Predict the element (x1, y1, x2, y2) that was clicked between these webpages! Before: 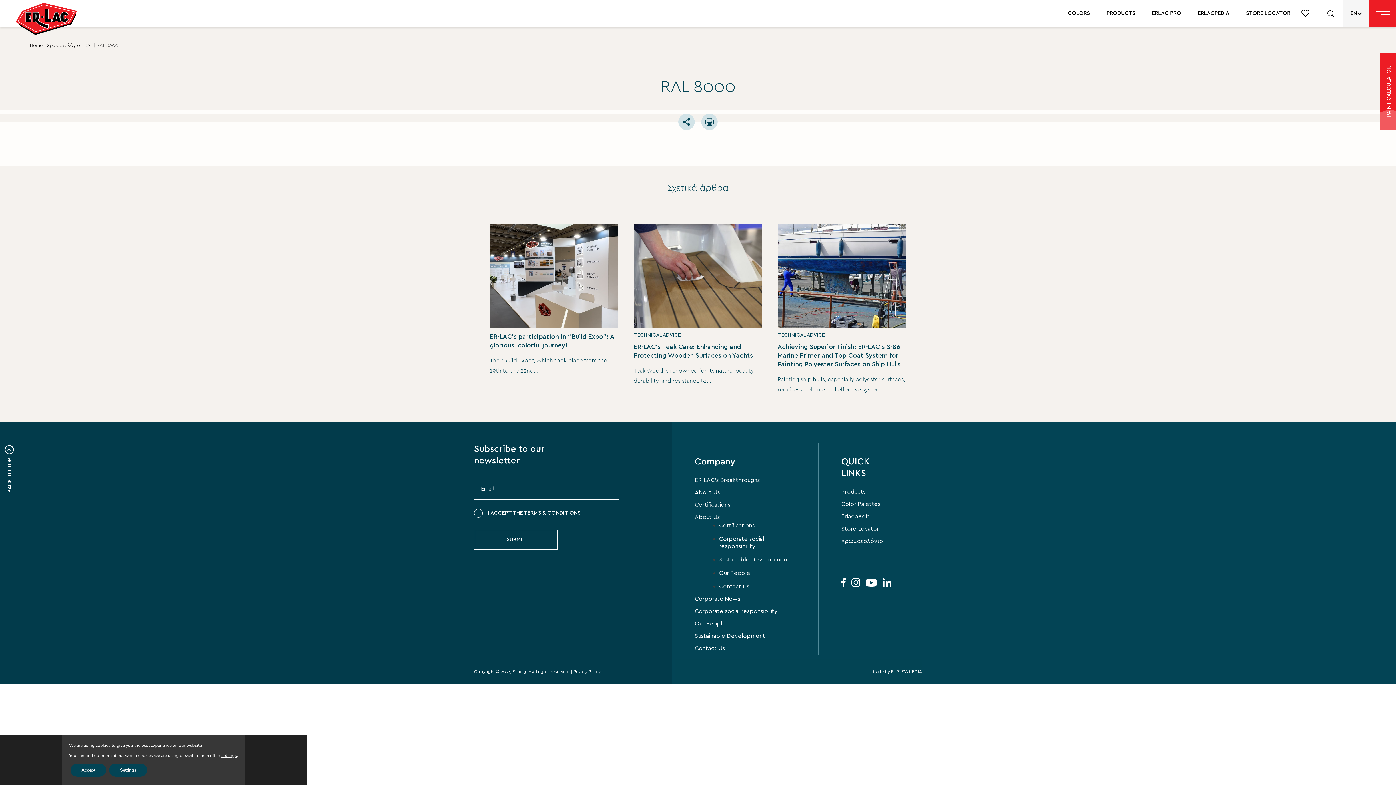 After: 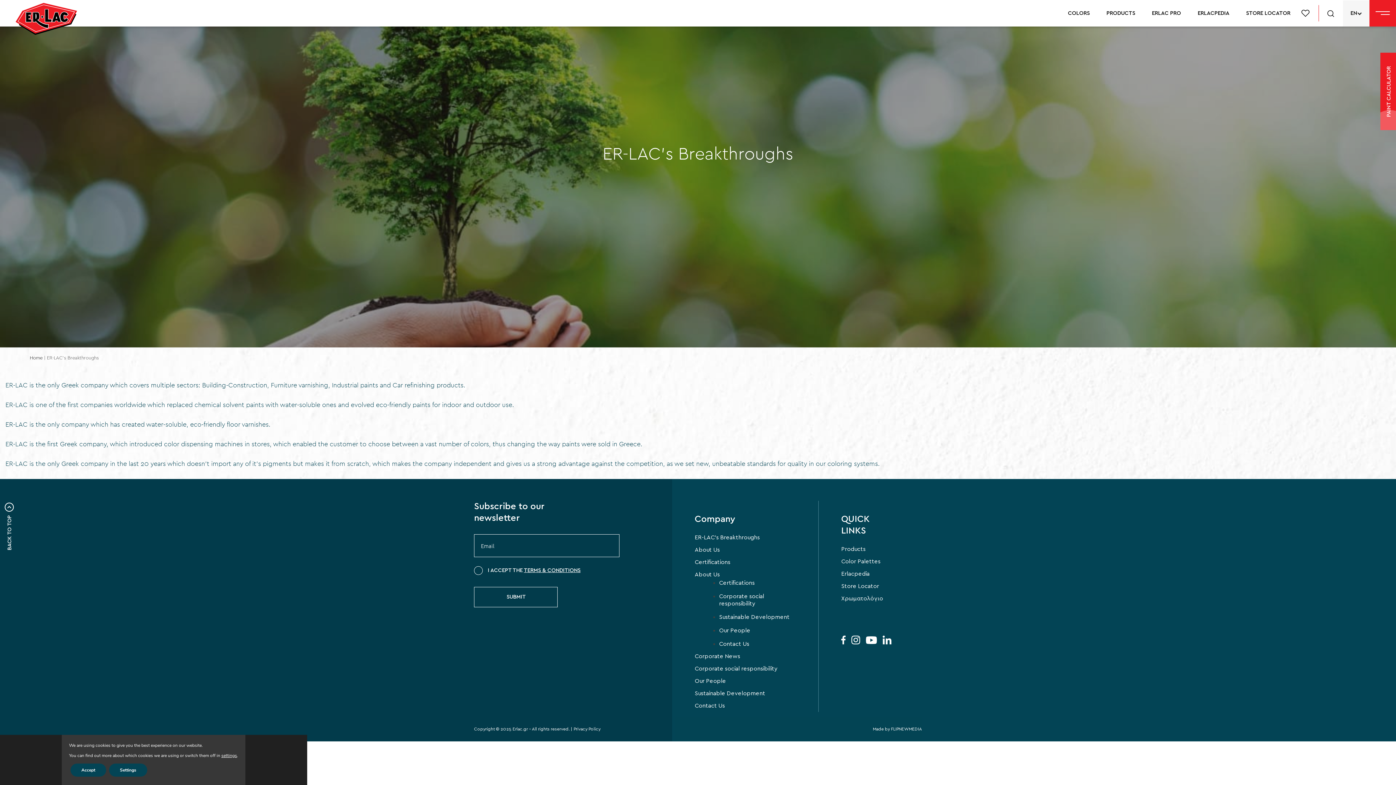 Action: label: ER-LAC’s Breakthroughs bbox: (694, 476, 801, 484)